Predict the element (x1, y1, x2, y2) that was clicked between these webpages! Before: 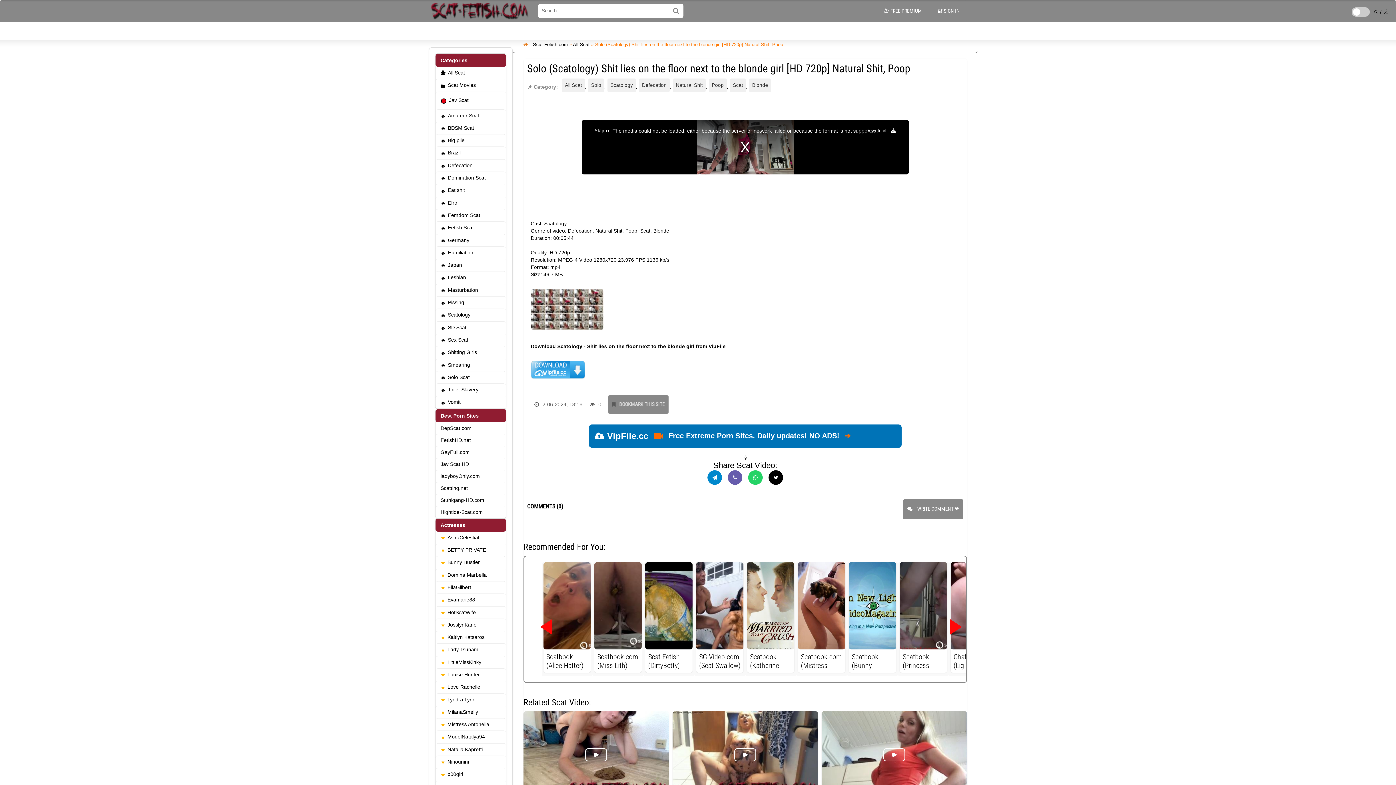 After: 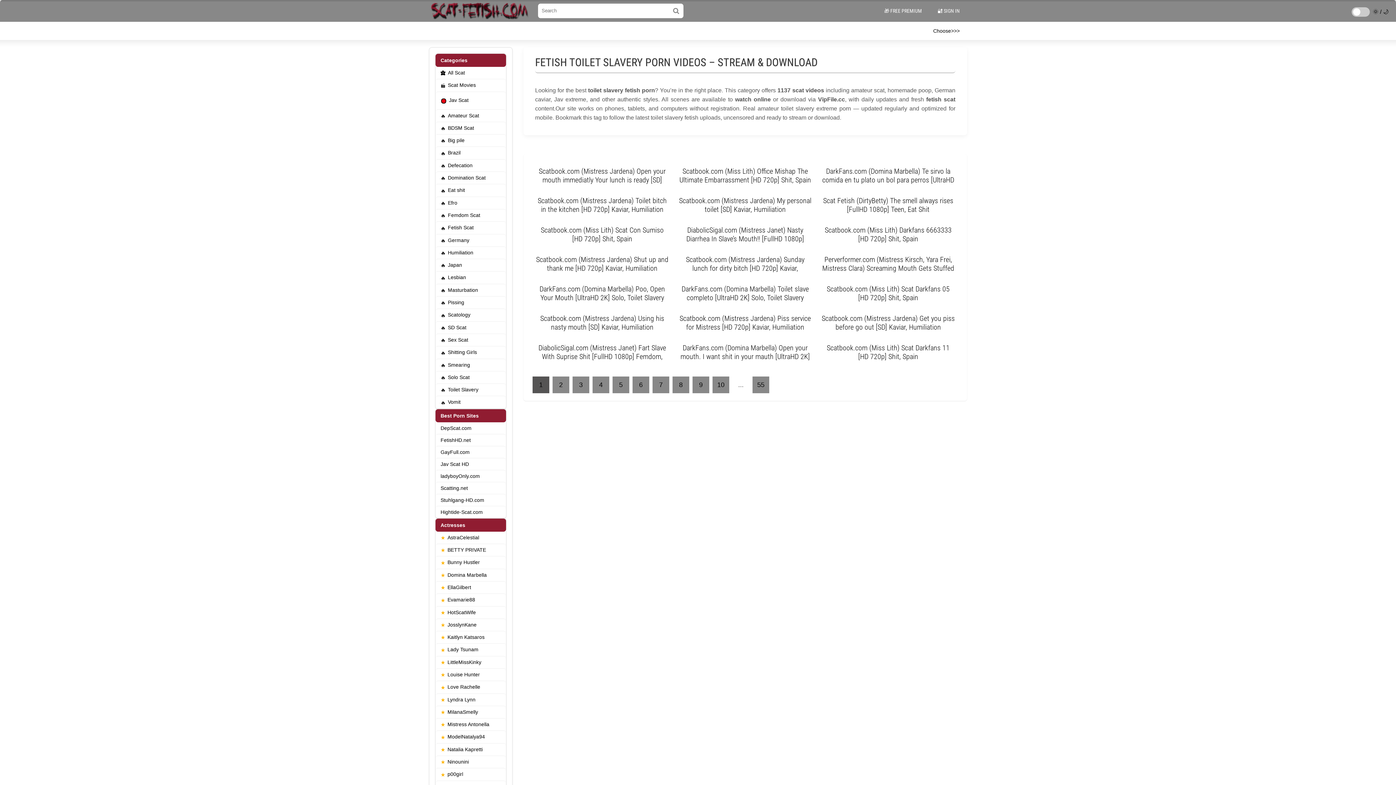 Action: bbox: (435, 383, 506, 396) label: Toilet Slavery